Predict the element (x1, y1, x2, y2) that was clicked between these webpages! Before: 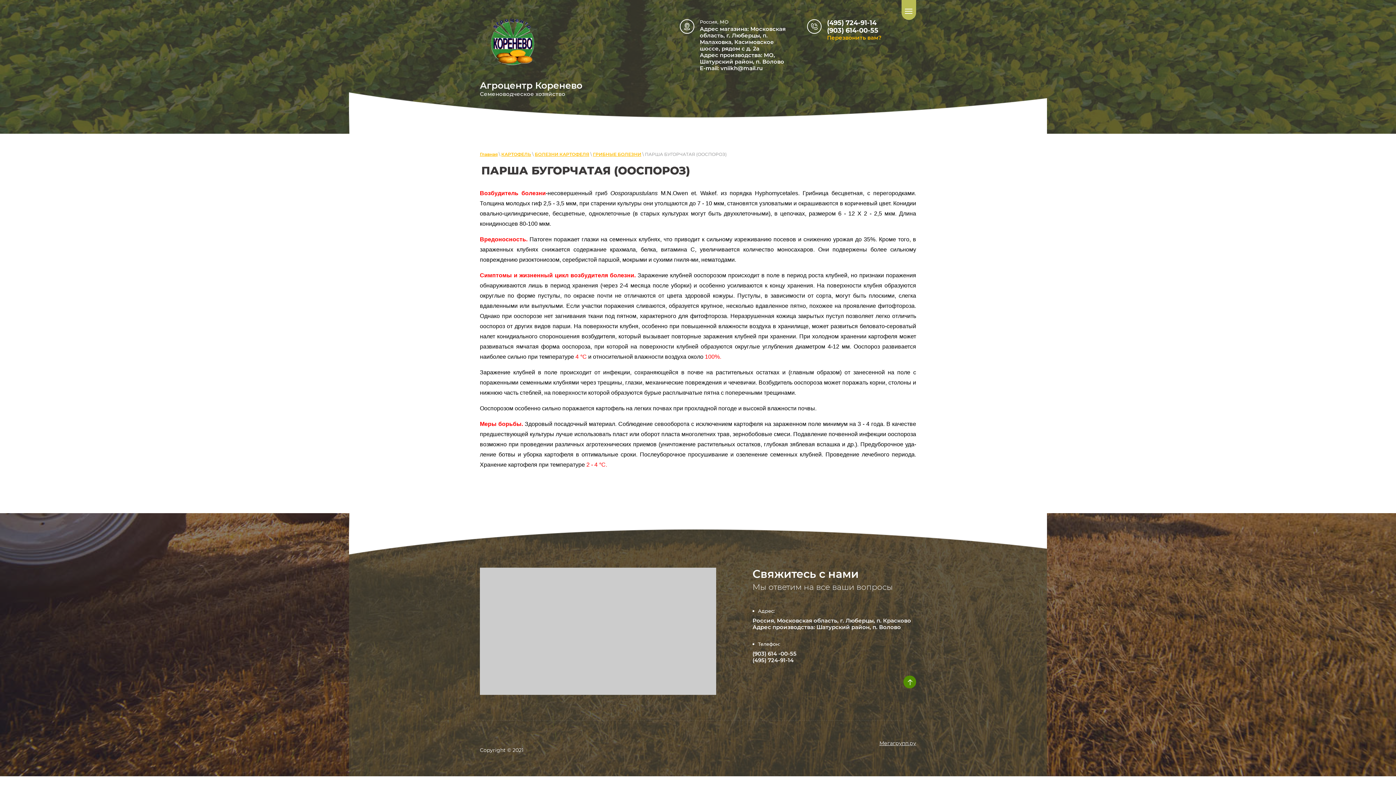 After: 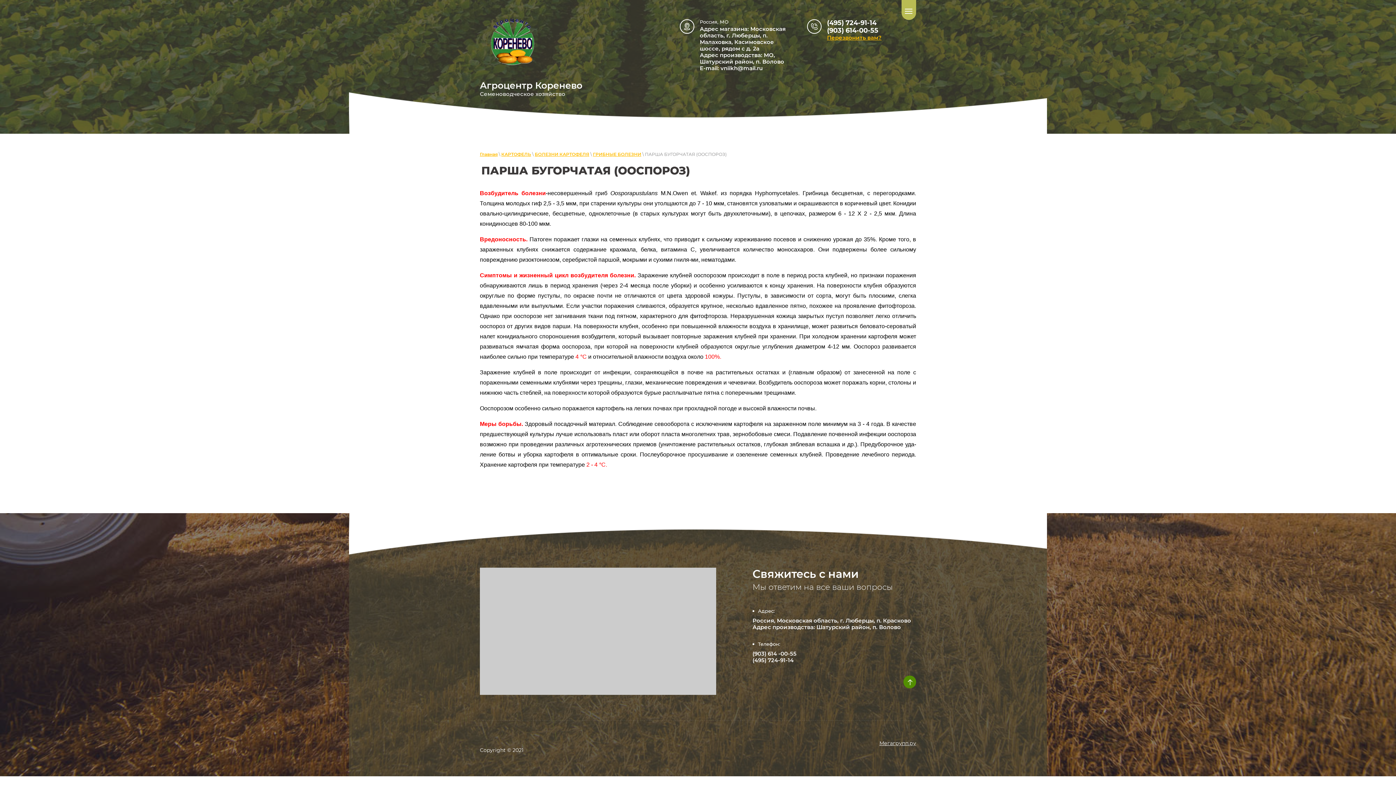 Action: label: Перезвонить вам? bbox: (807, 34, 898, 41)